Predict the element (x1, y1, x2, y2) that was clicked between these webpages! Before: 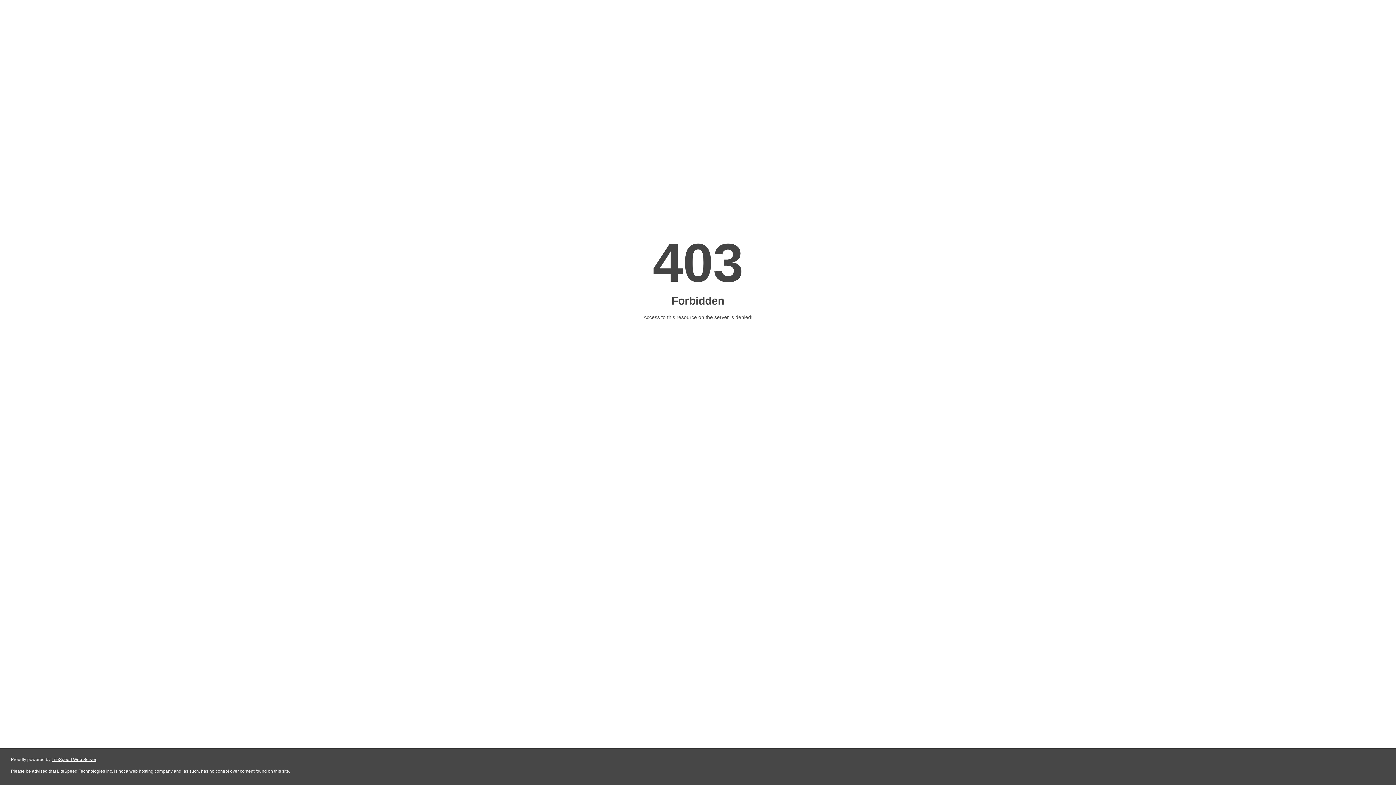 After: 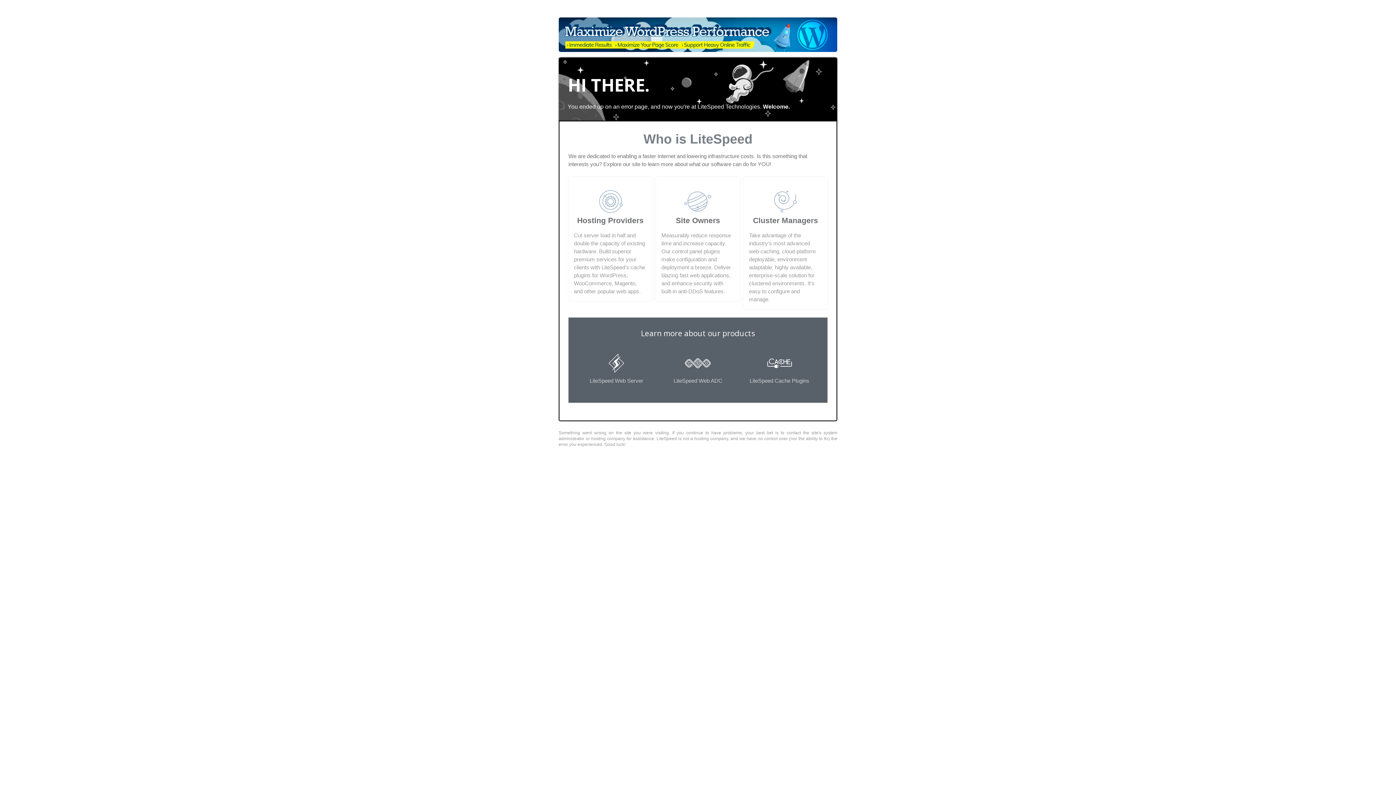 Action: bbox: (51, 757, 96, 762) label: LiteSpeed Web Server